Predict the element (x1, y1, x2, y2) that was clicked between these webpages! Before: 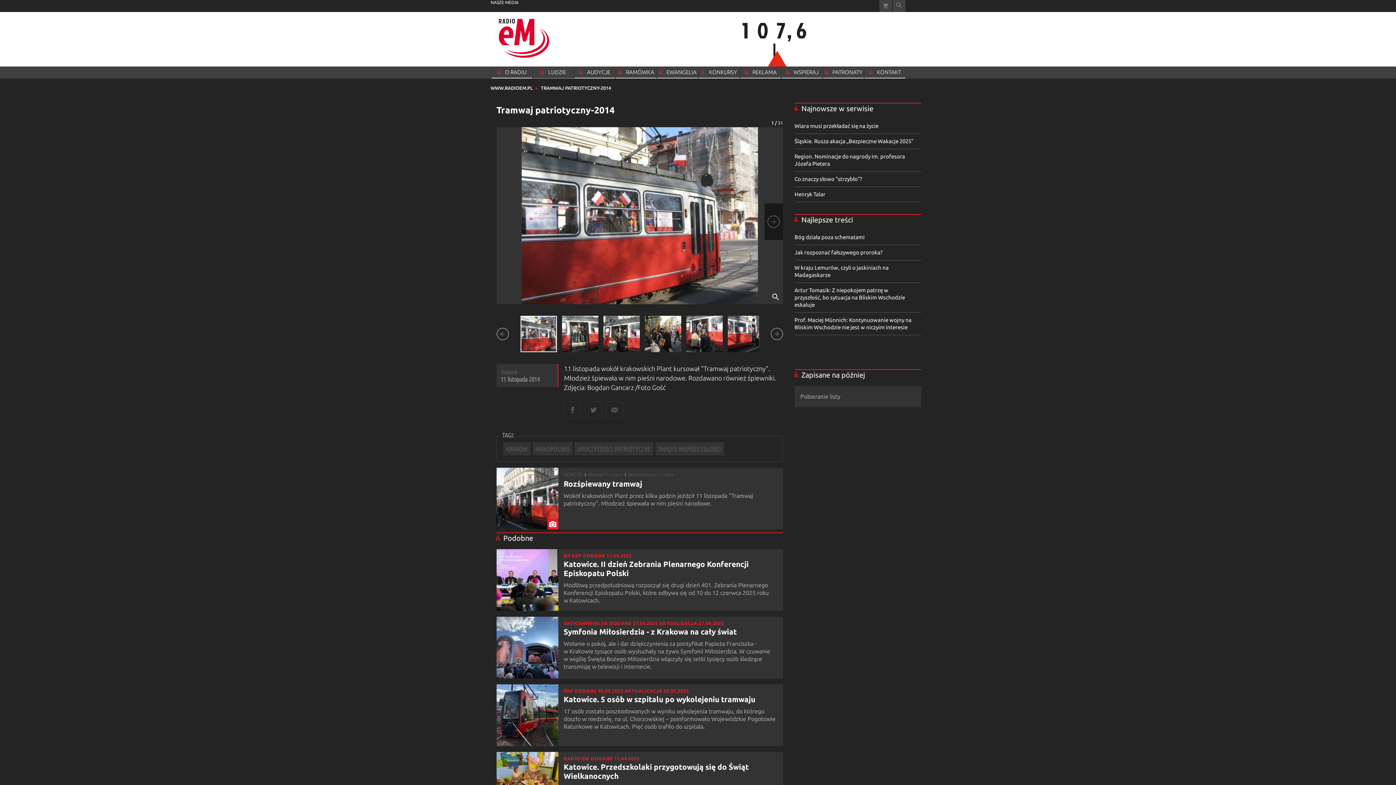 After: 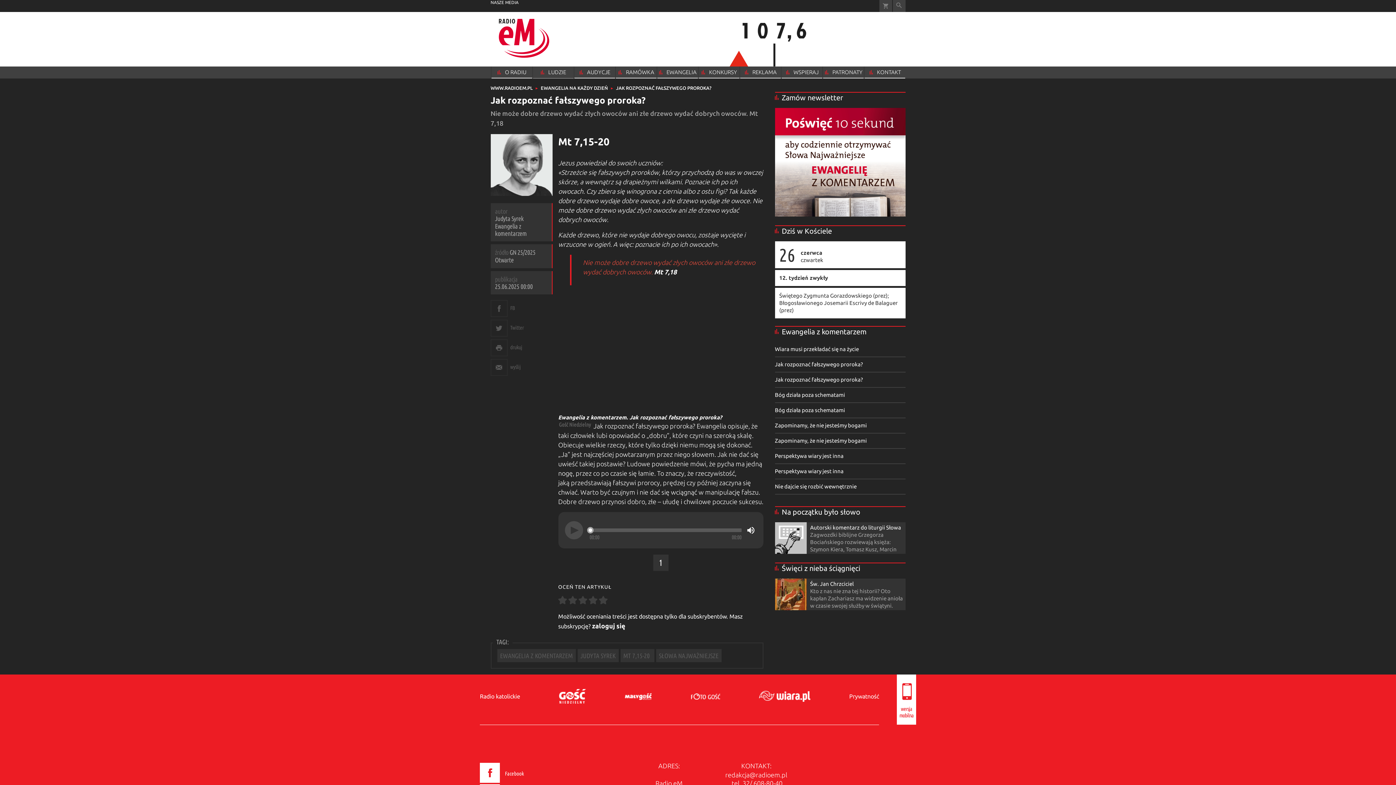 Action: label: Jak rozpoznać fałszywego proroka? bbox: (794, 249, 882, 255)